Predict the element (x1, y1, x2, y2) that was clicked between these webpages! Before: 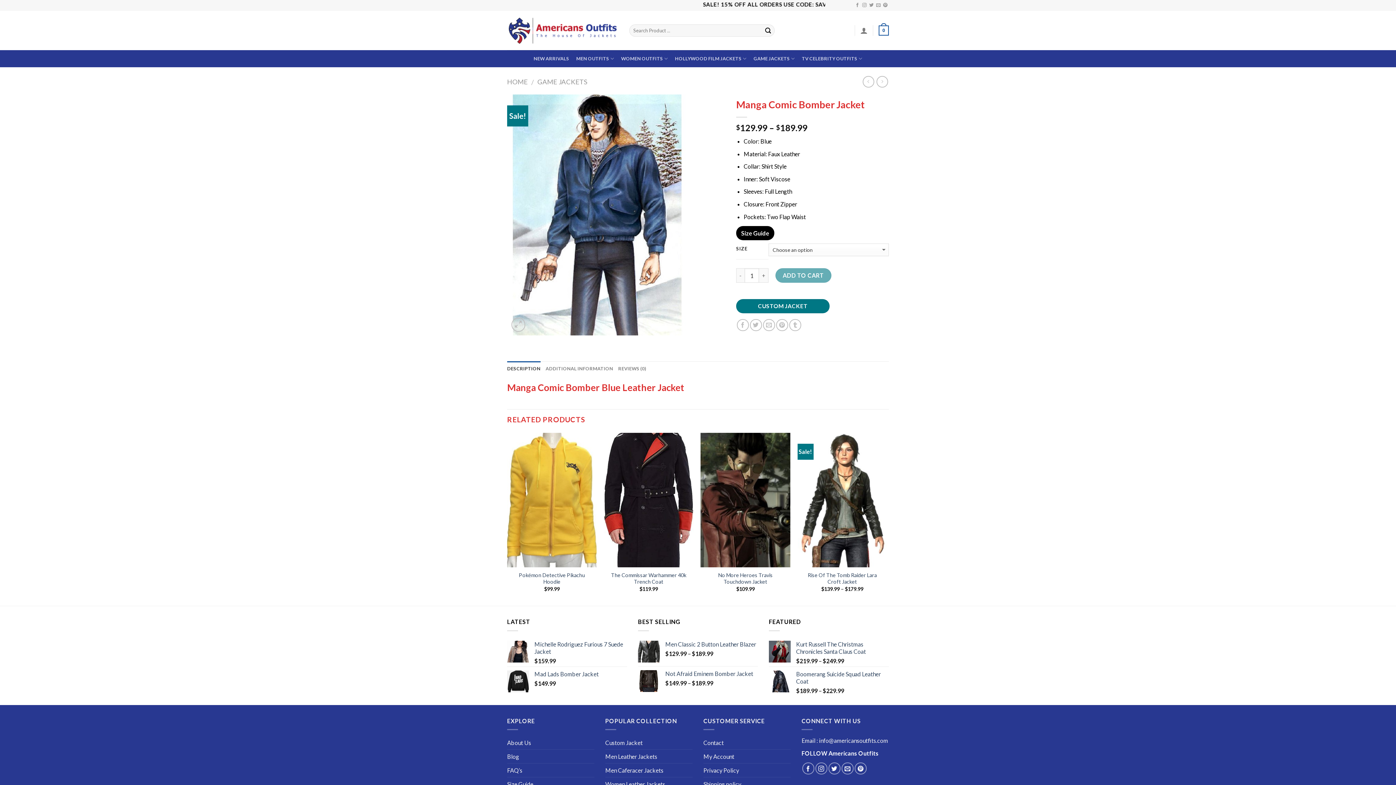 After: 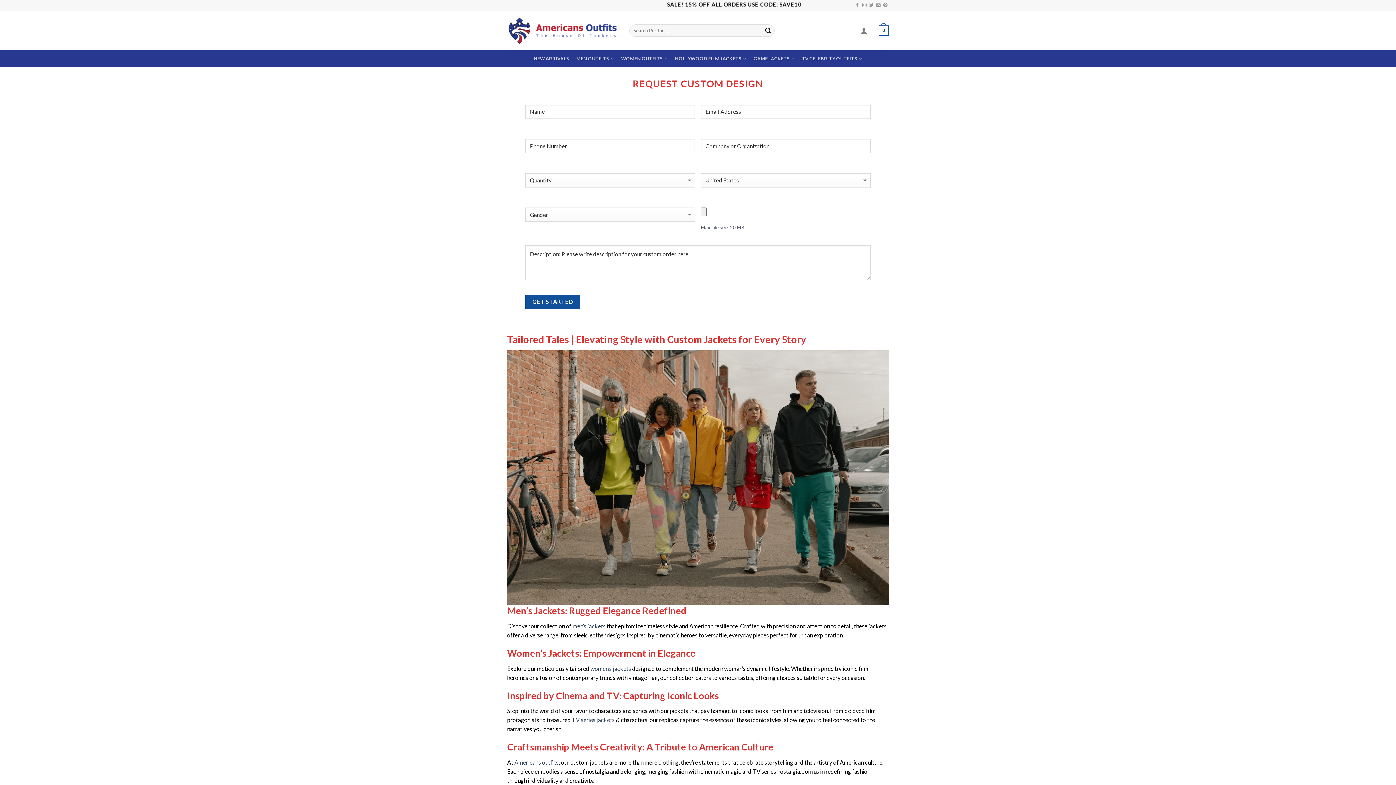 Action: label: Custom Jacket bbox: (605, 736, 642, 749)